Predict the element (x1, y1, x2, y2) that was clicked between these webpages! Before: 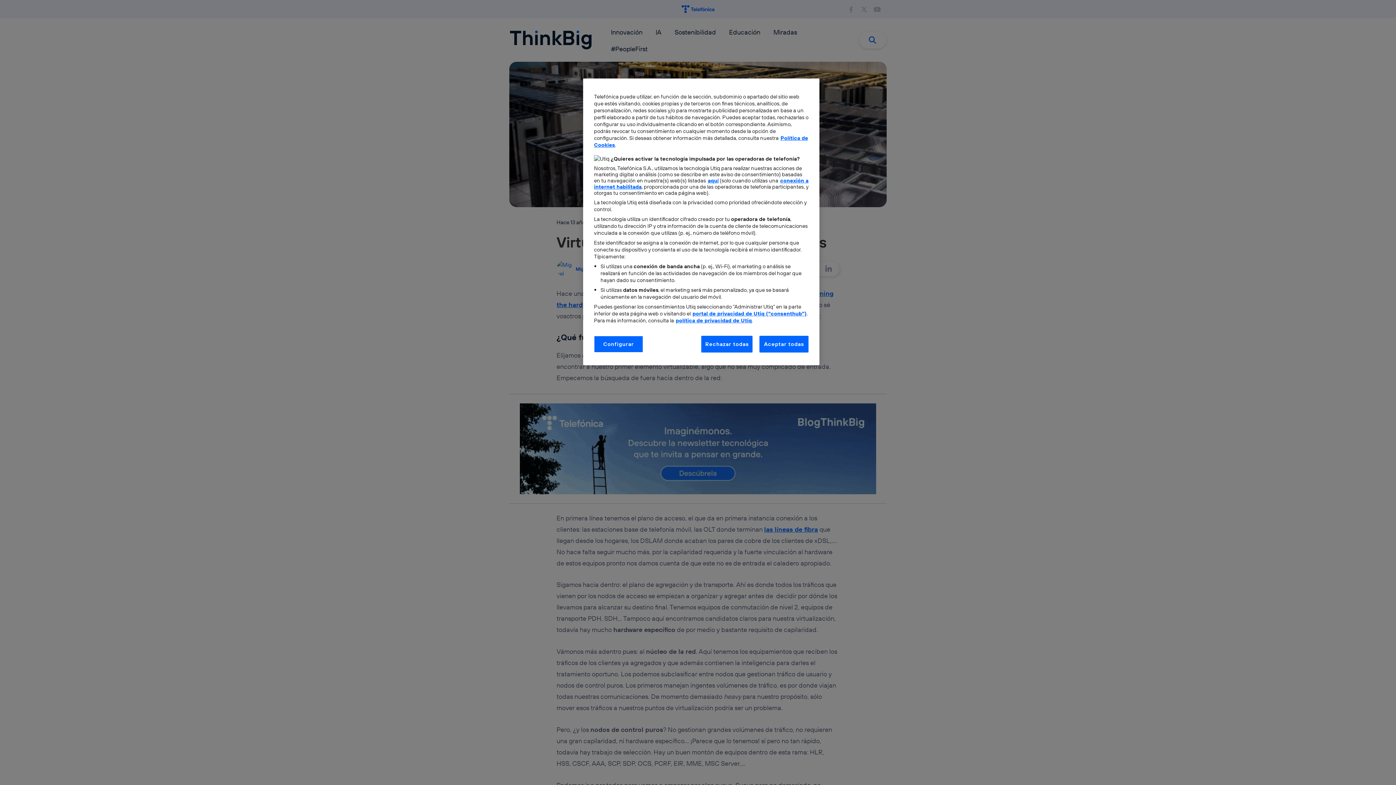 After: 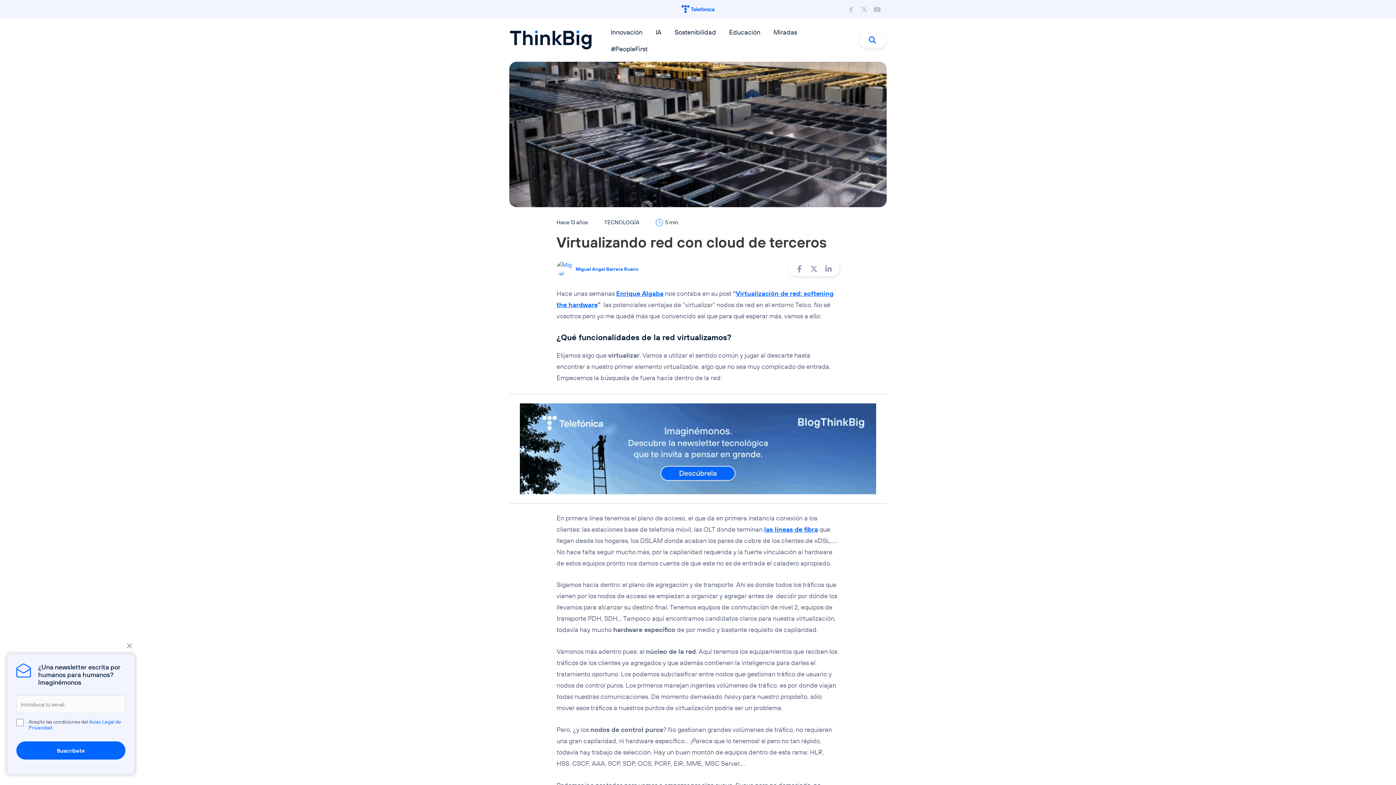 Action: bbox: (701, 336, 752, 352) label: Rechazar todas